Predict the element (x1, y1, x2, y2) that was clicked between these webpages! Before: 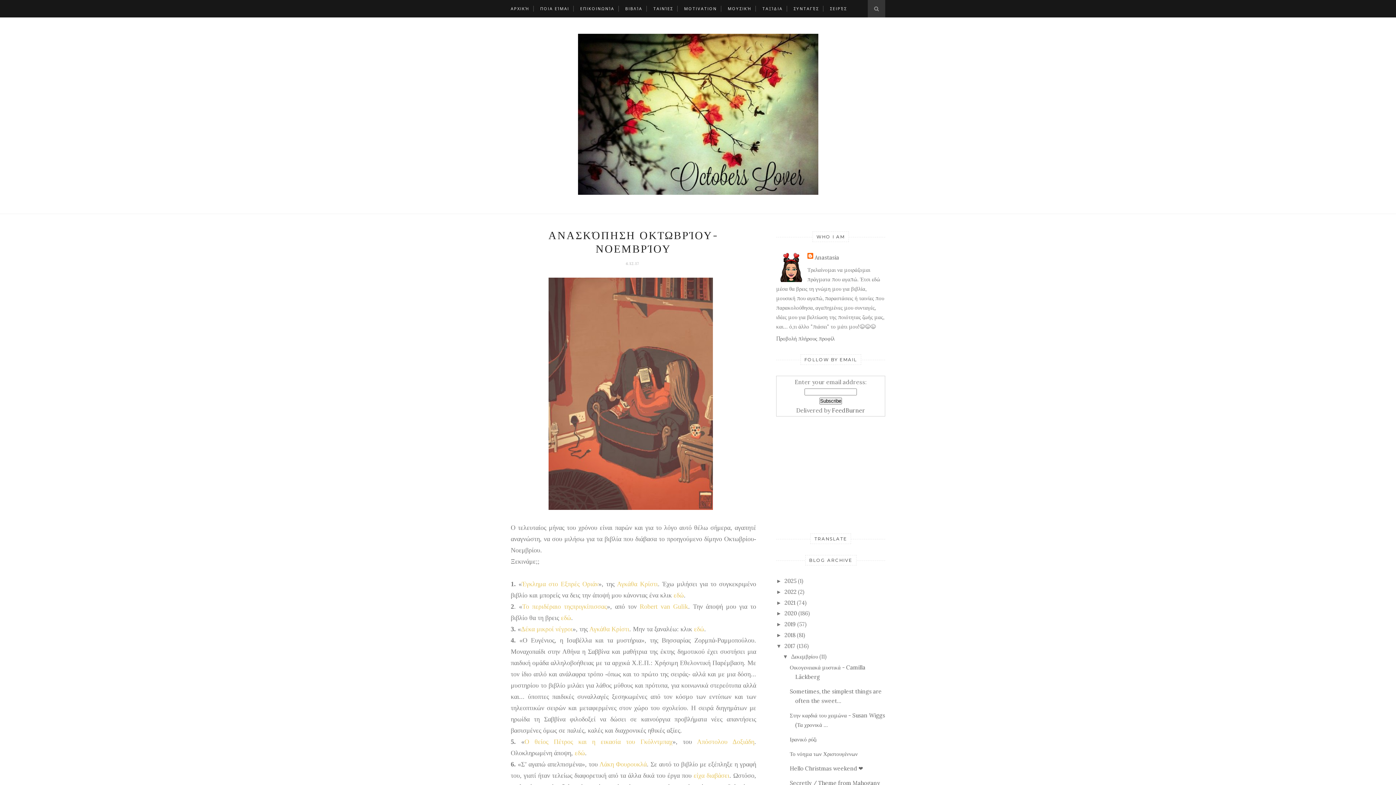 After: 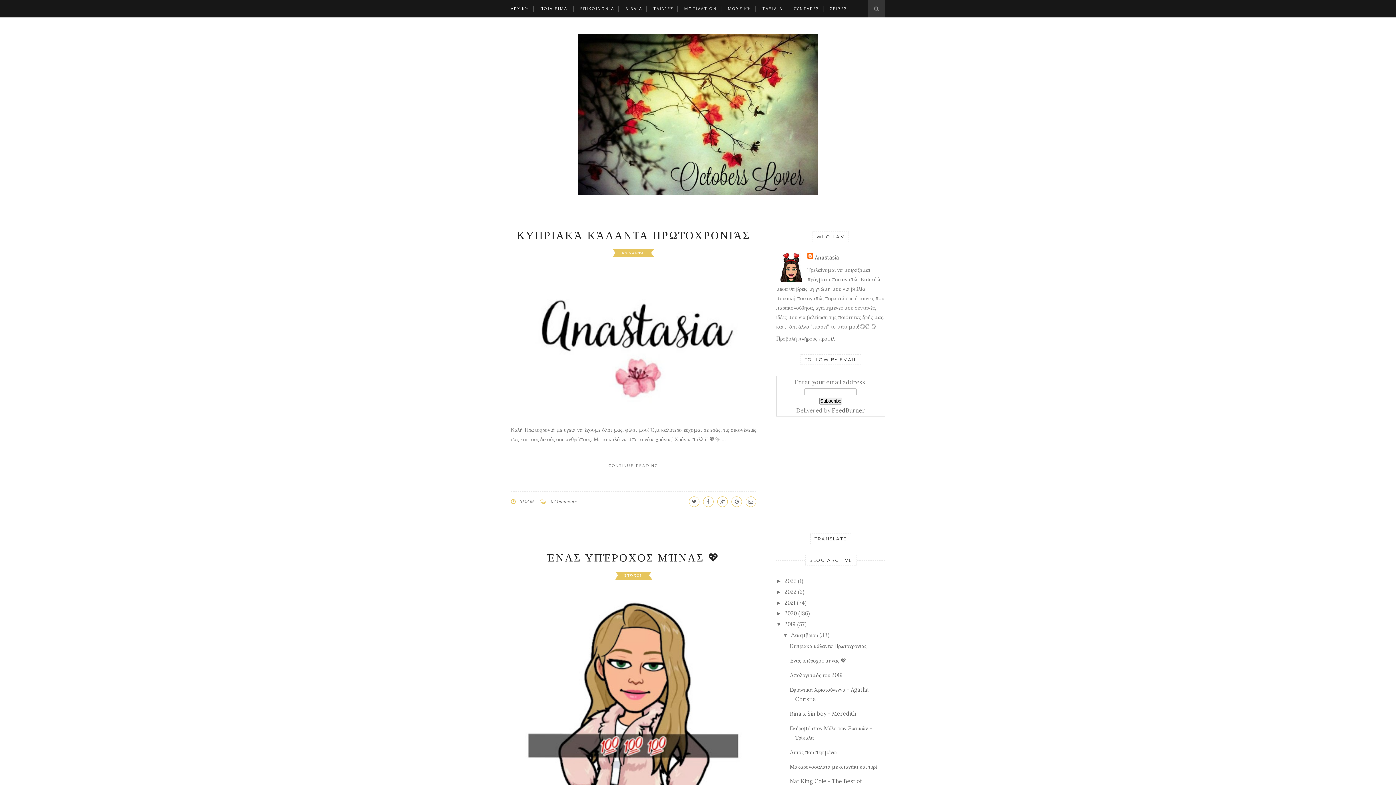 Action: bbox: (784, 621, 796, 628) label: 2019